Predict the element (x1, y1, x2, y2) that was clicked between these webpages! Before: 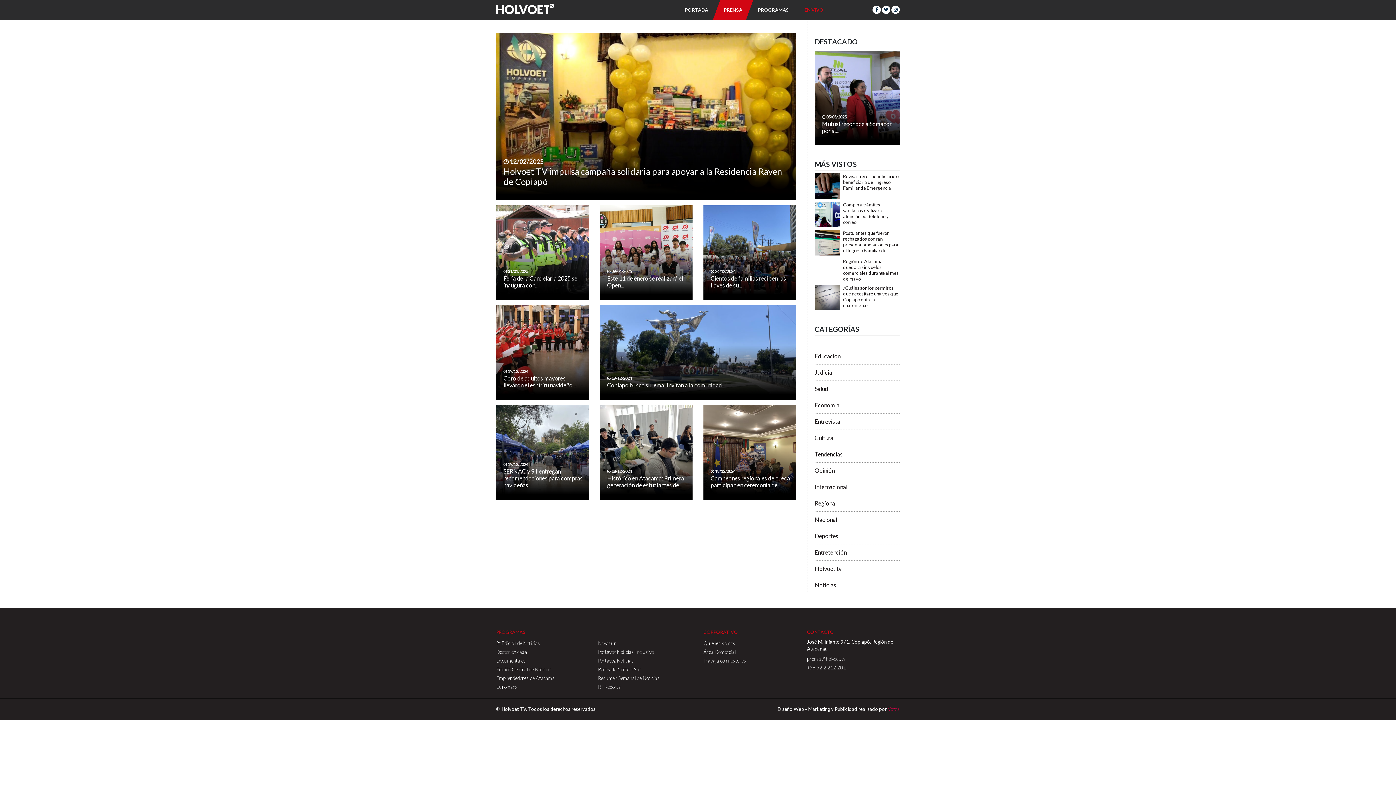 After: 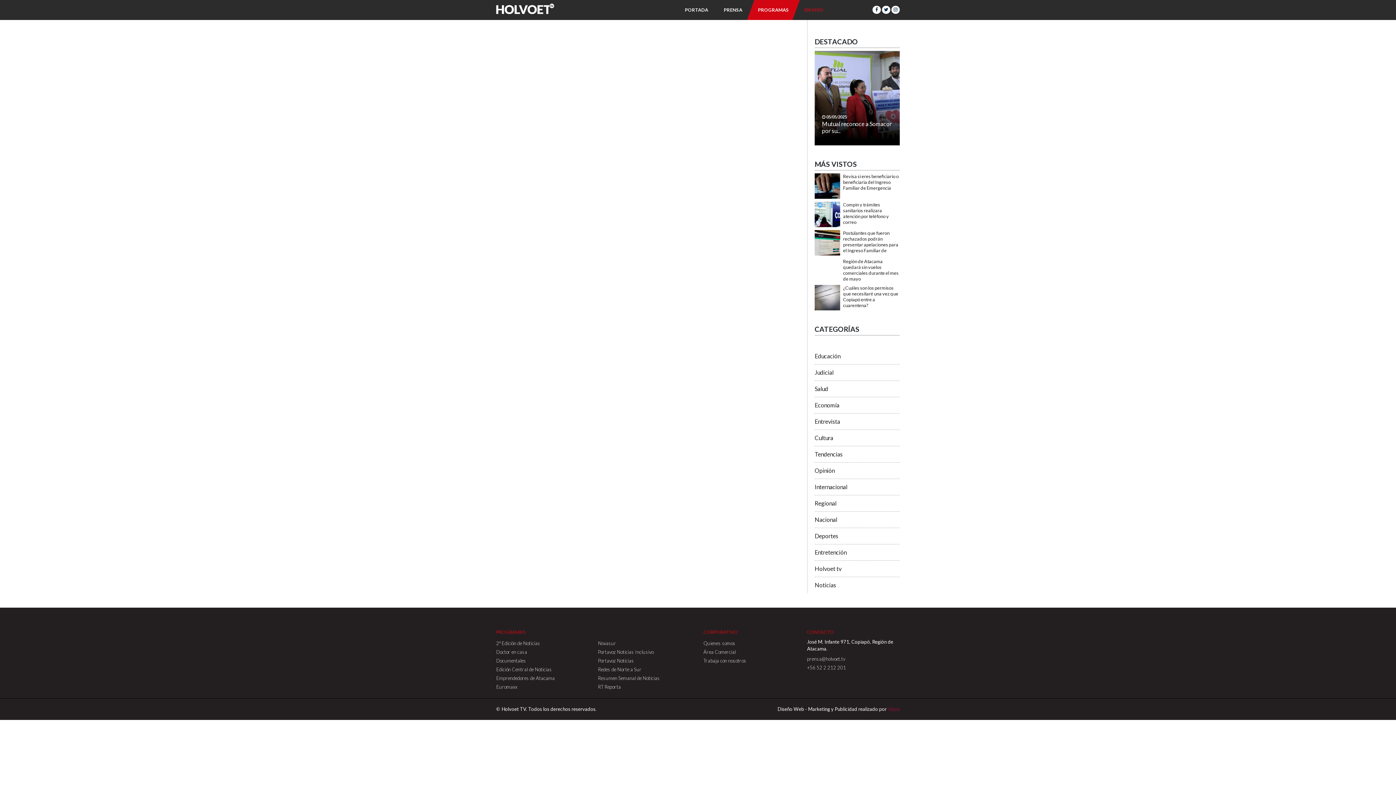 Action: label: Edición Central de Noticias bbox: (496, 666, 552, 672)